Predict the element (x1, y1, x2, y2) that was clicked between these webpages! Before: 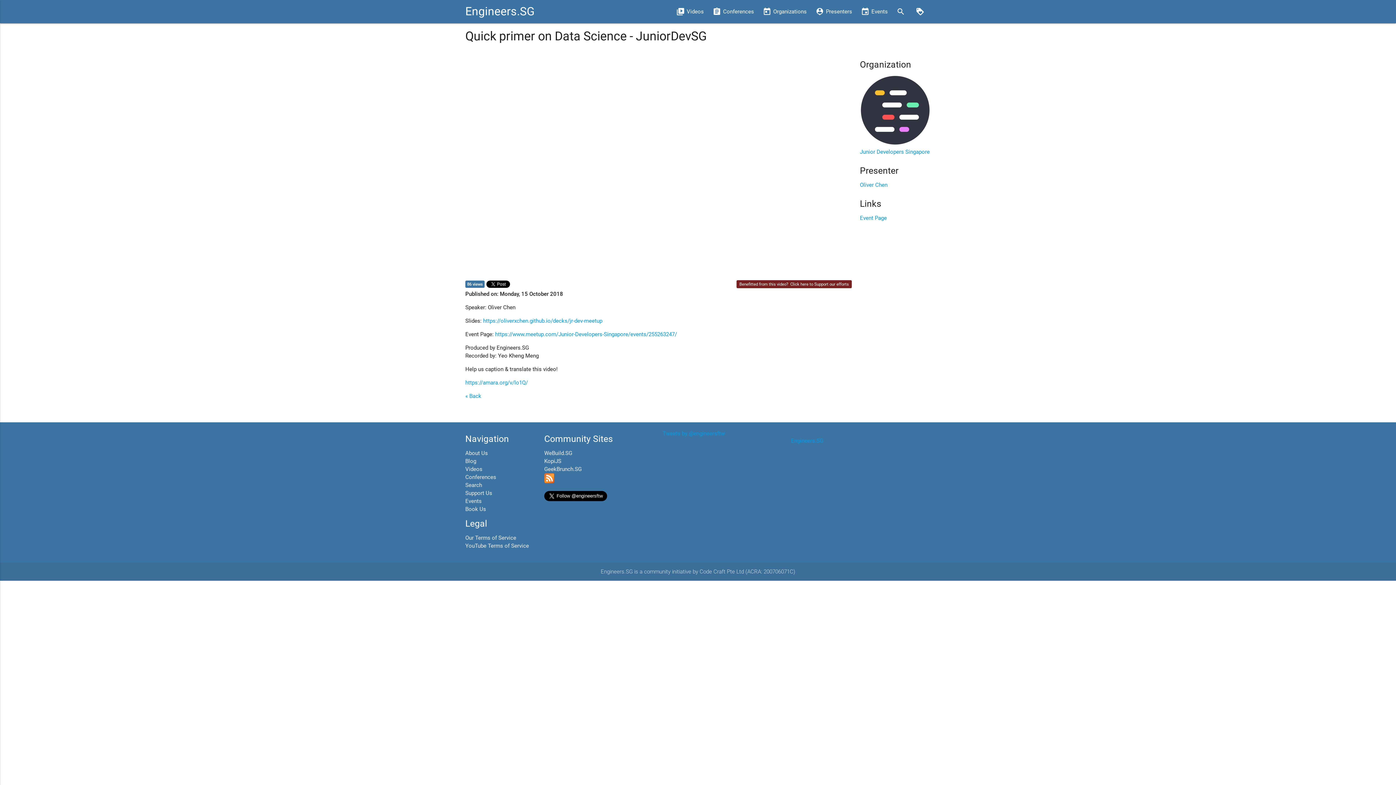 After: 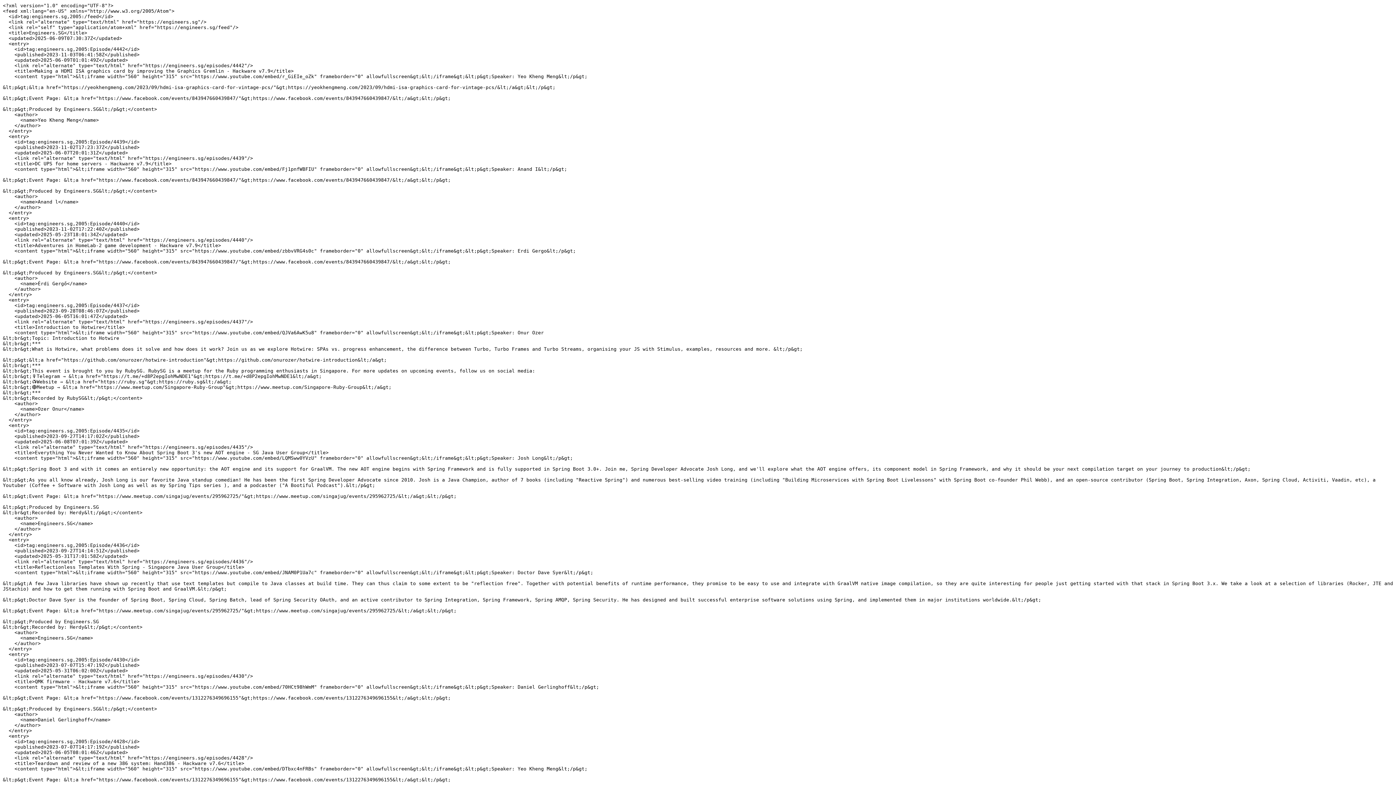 Action: bbox: (544, 478, 554, 485)